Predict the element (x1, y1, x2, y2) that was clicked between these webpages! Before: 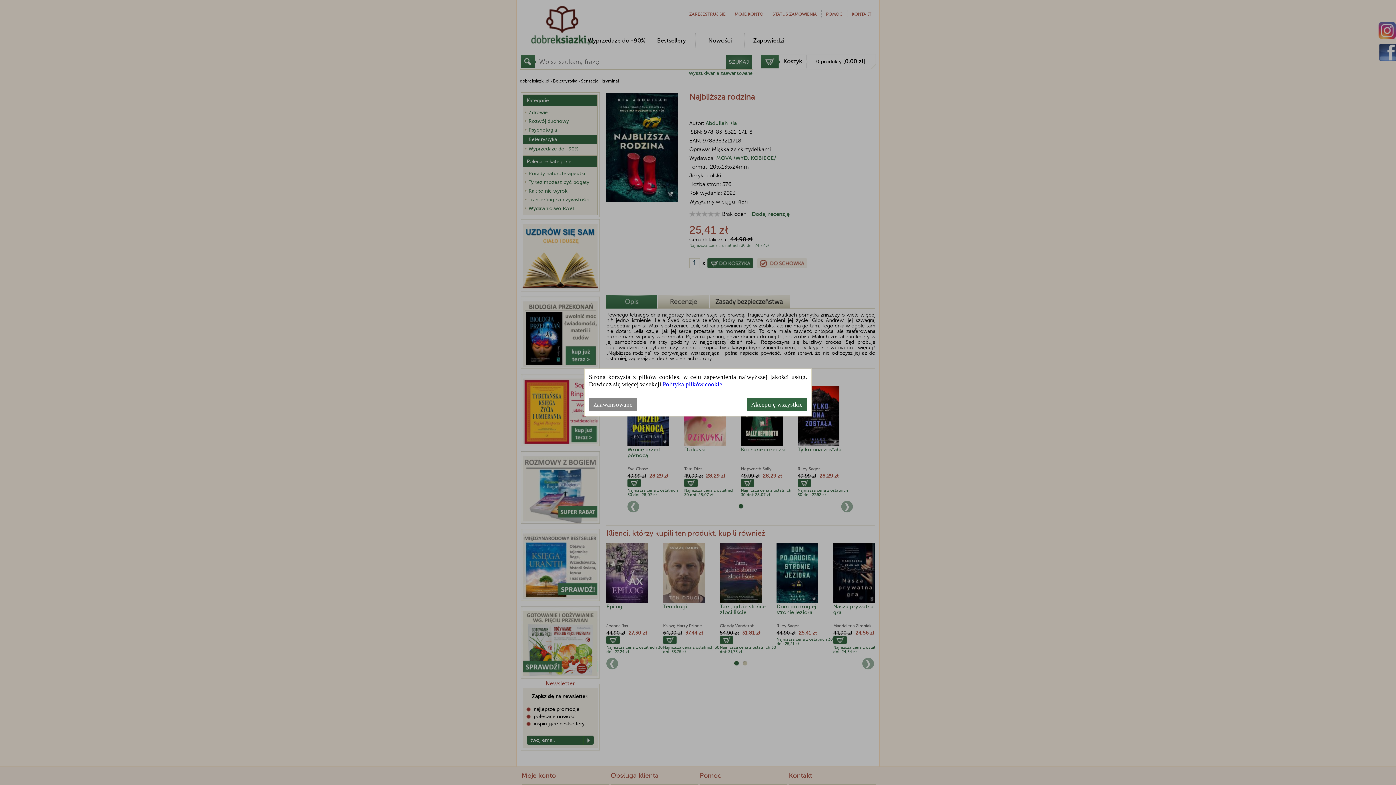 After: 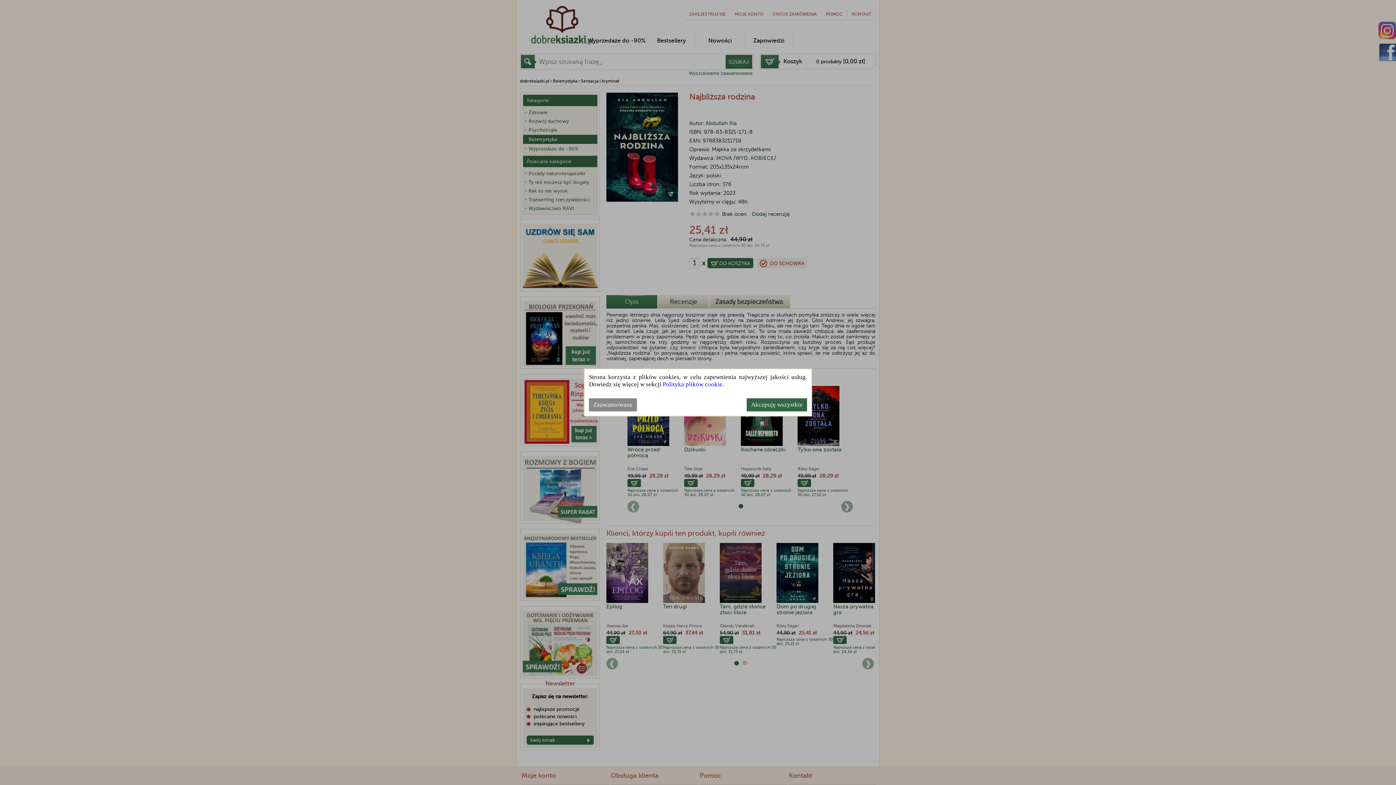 Action: bbox: (662, 381, 722, 388) label: Polityka plików cookie